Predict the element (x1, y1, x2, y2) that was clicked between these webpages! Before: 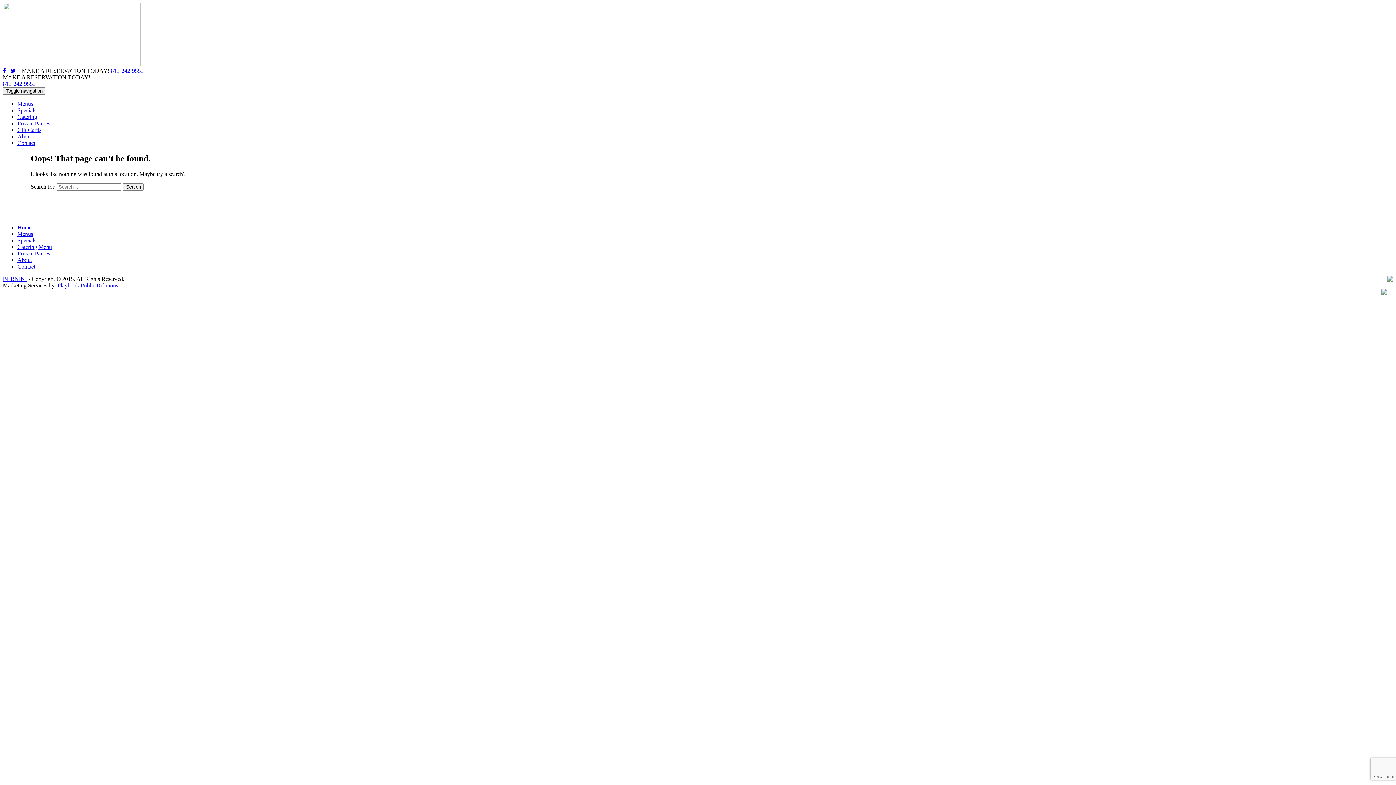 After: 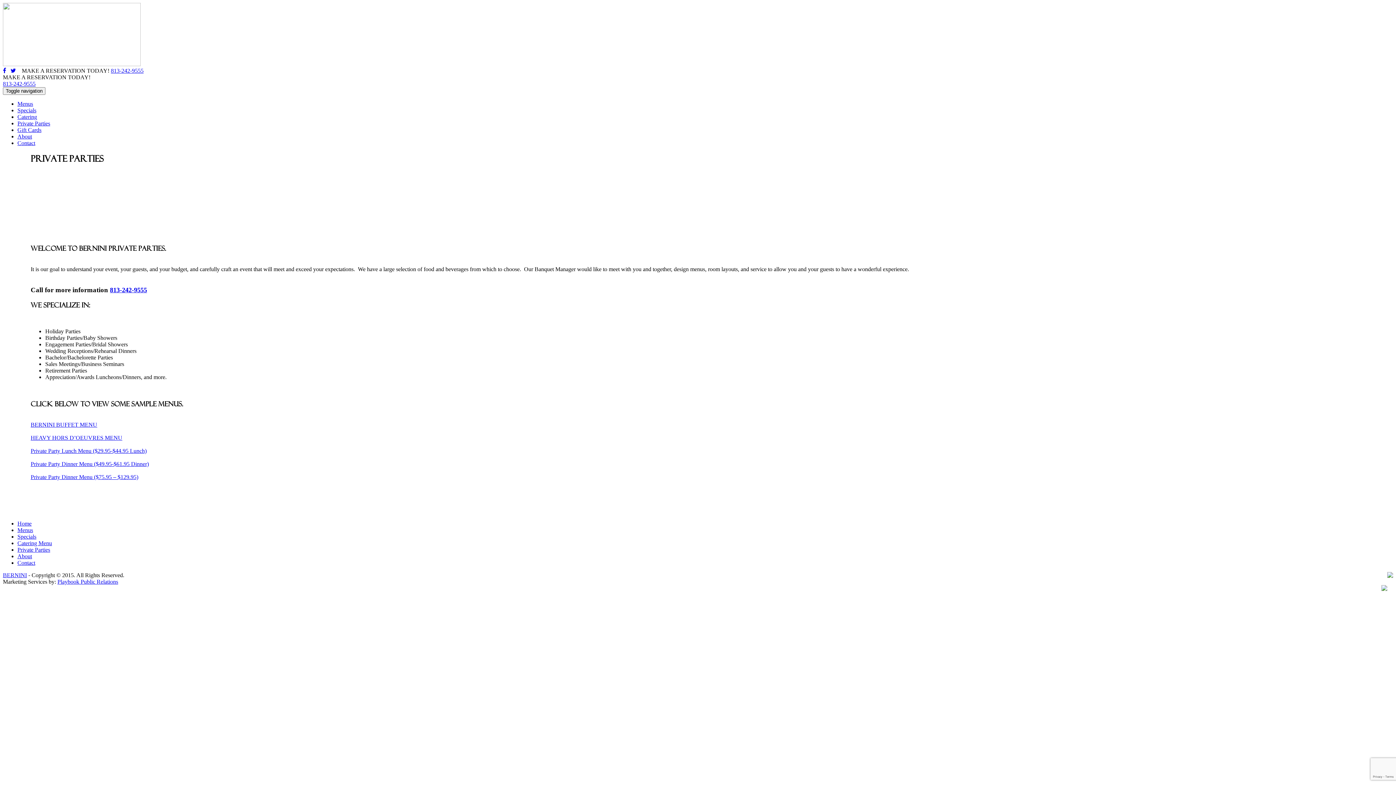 Action: label: Private Parties bbox: (17, 250, 50, 256)